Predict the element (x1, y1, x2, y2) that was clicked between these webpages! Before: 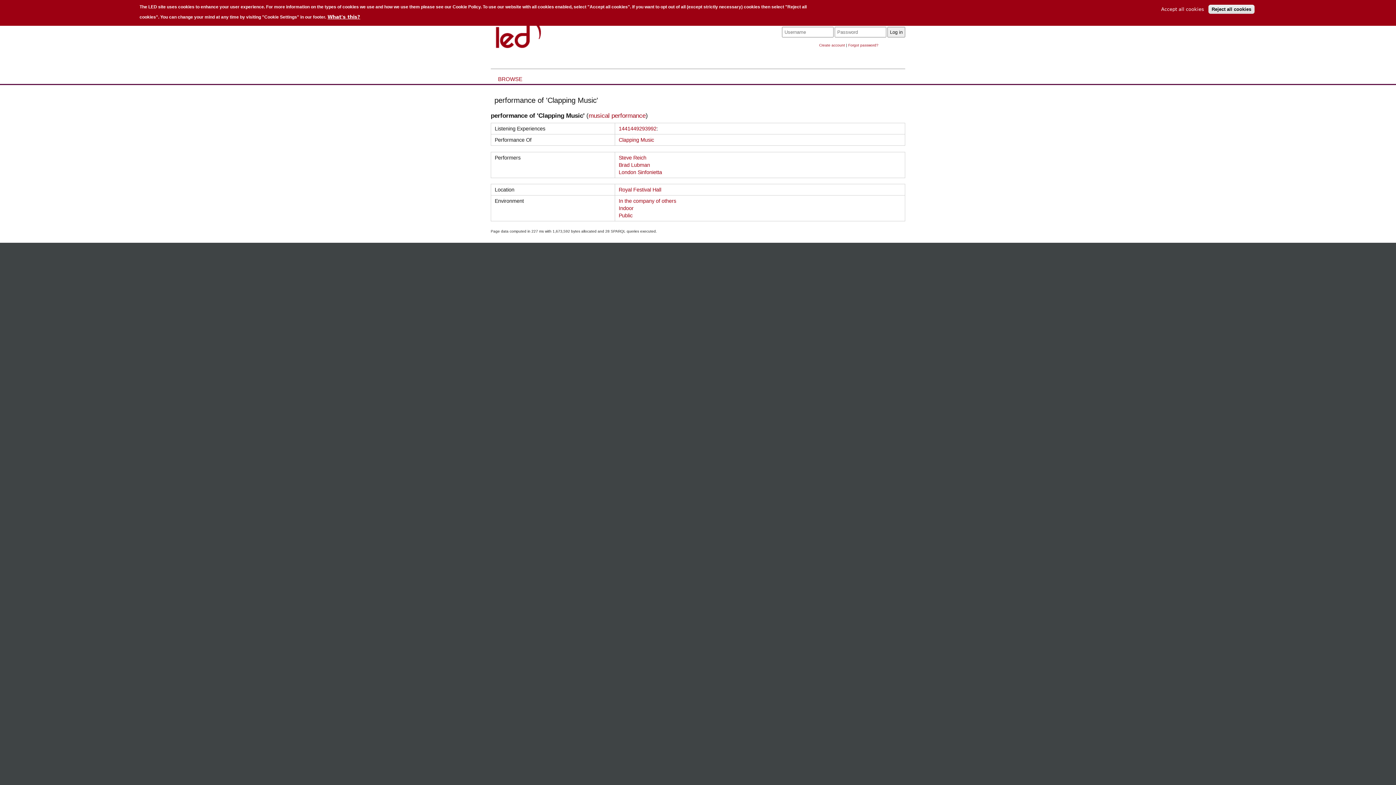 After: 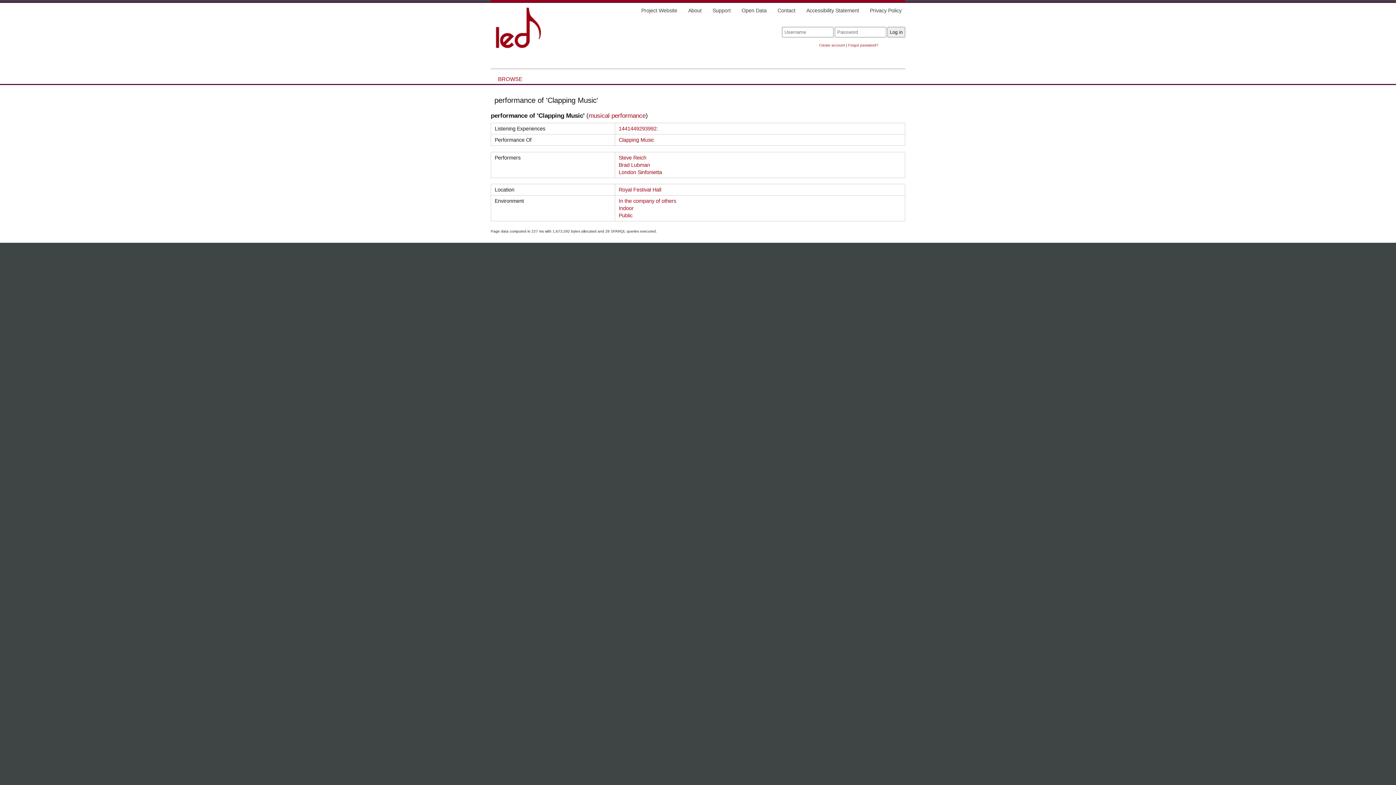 Action: bbox: (1208, 4, 1254, 13) label: Reject all cookies